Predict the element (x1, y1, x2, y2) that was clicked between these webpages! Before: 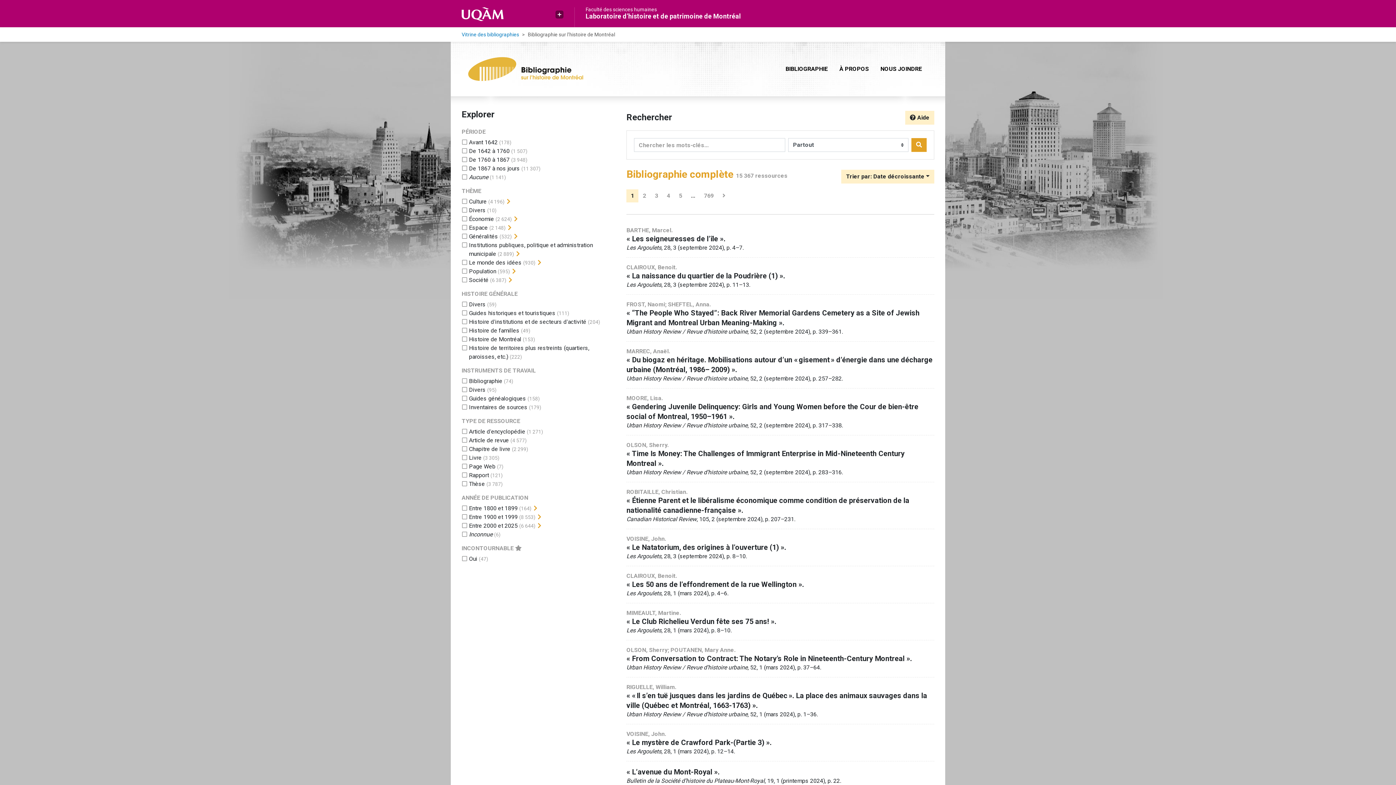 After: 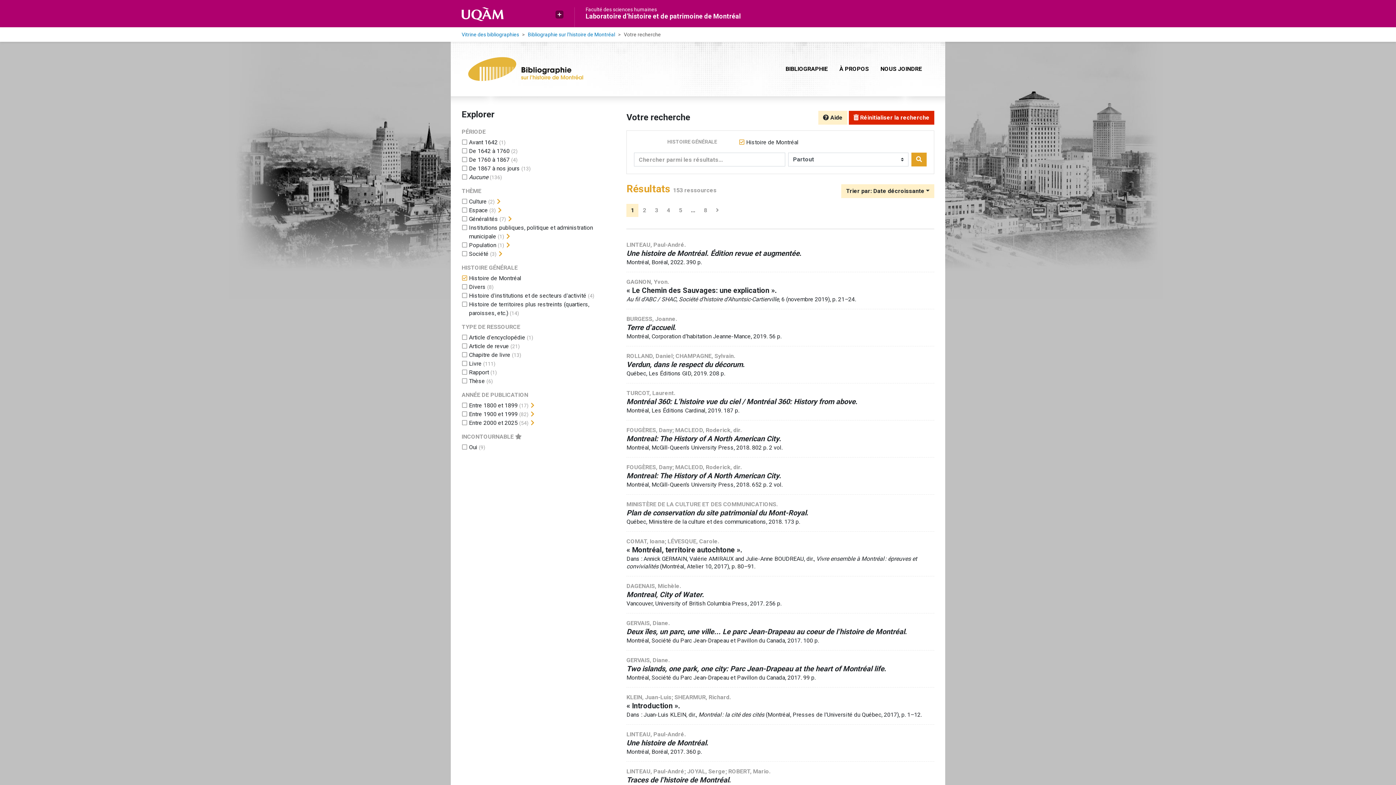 Action: bbox: (469, 336, 521, 342) label: Ajouter le filtre 'Histoire de Montréal'